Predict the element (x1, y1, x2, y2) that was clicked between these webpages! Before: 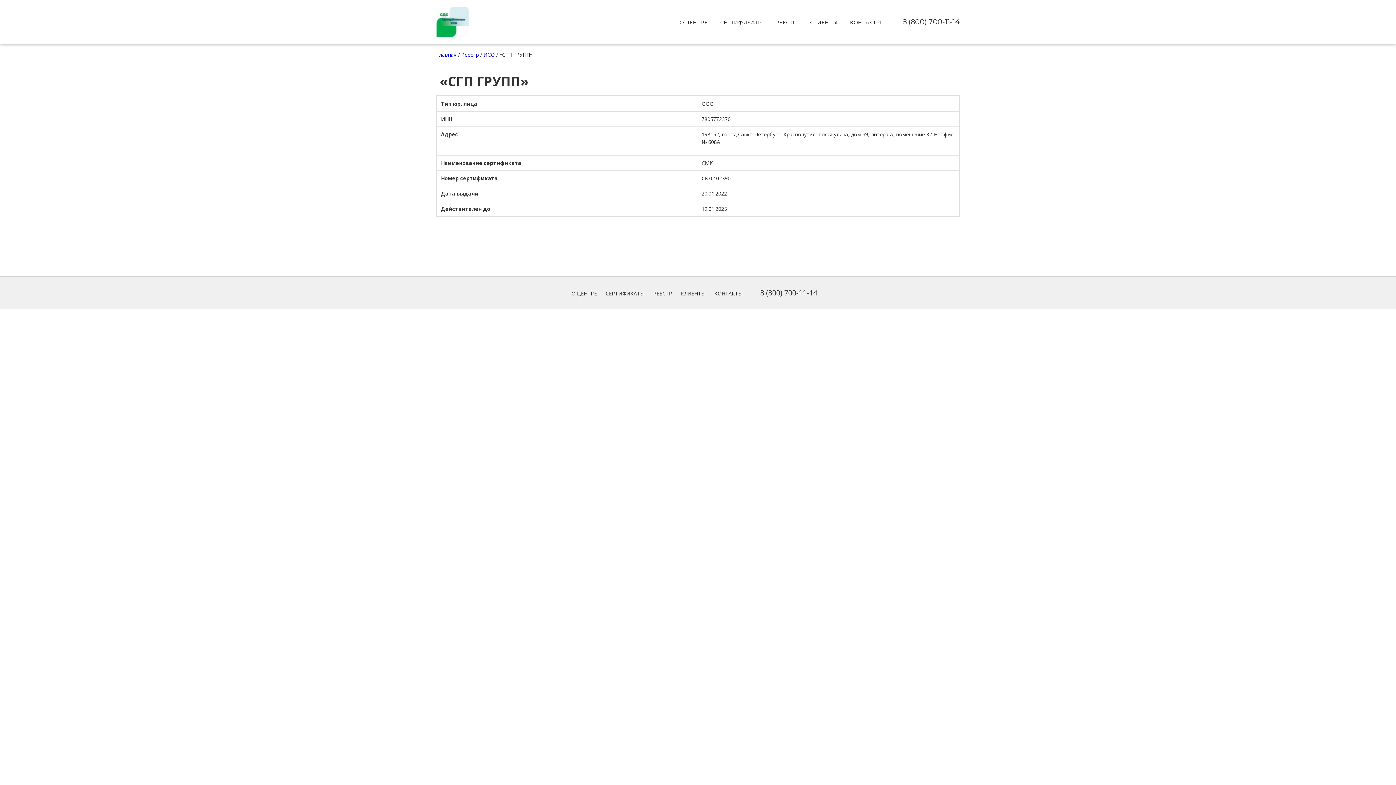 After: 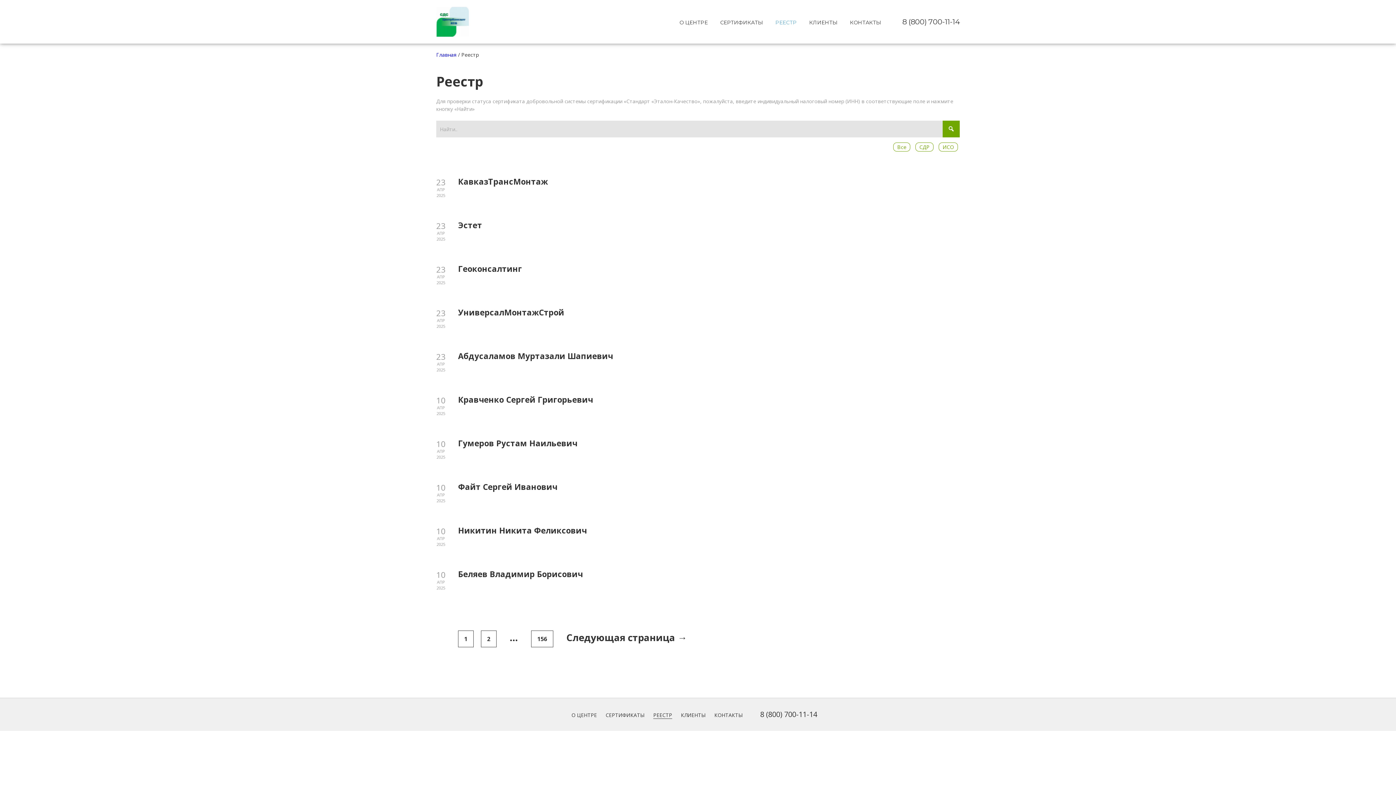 Action: bbox: (775, 7, 797, 37) label: РЕЕСТР